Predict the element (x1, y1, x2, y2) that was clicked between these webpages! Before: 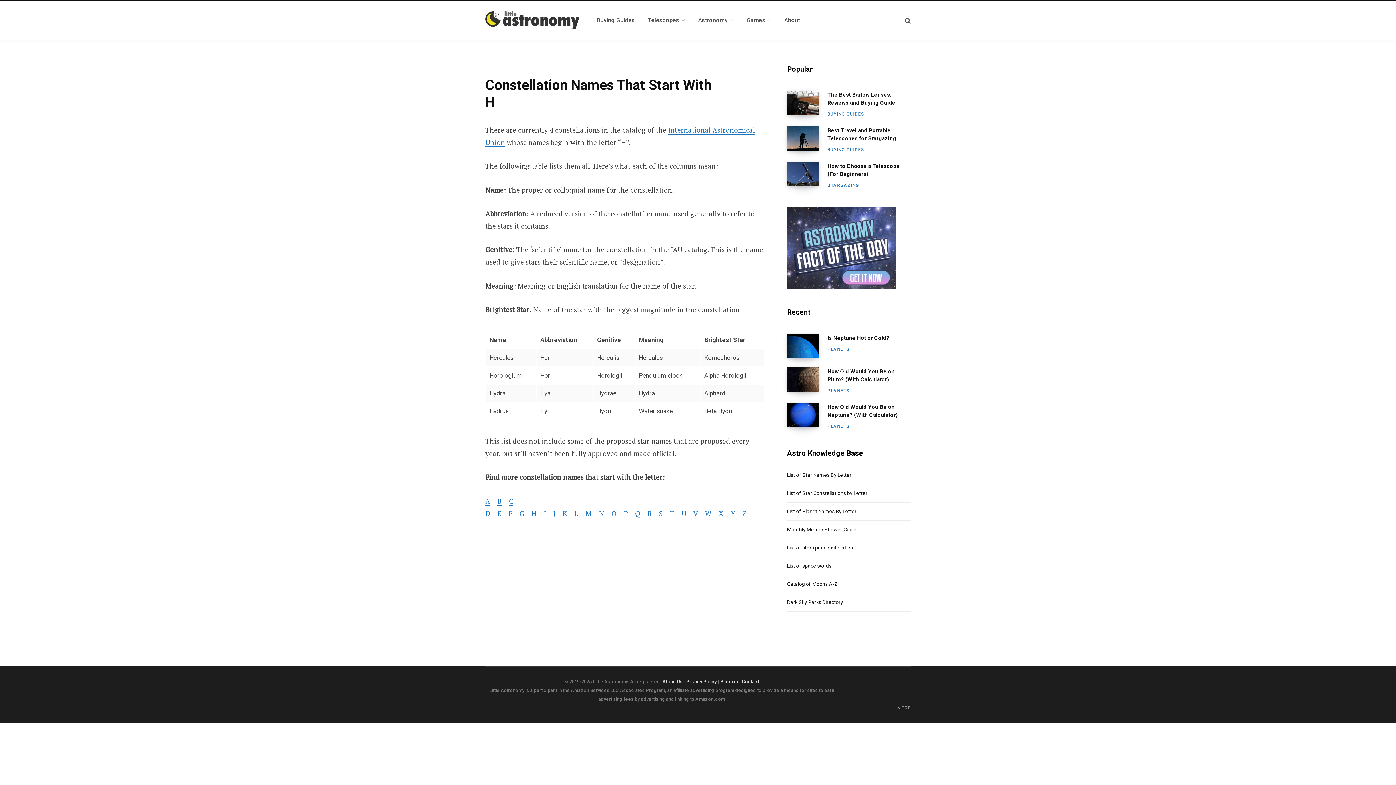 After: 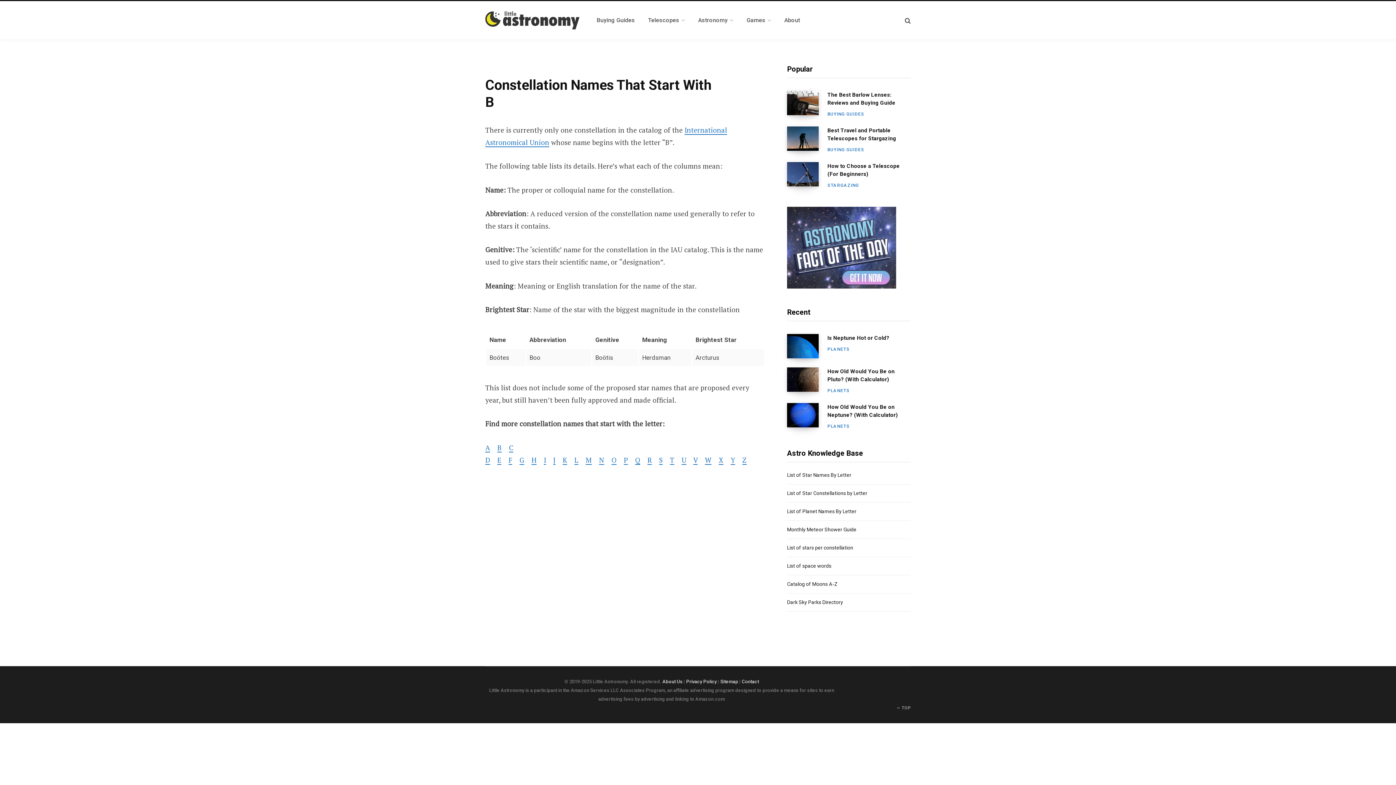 Action: bbox: (497, 496, 501, 506) label: B